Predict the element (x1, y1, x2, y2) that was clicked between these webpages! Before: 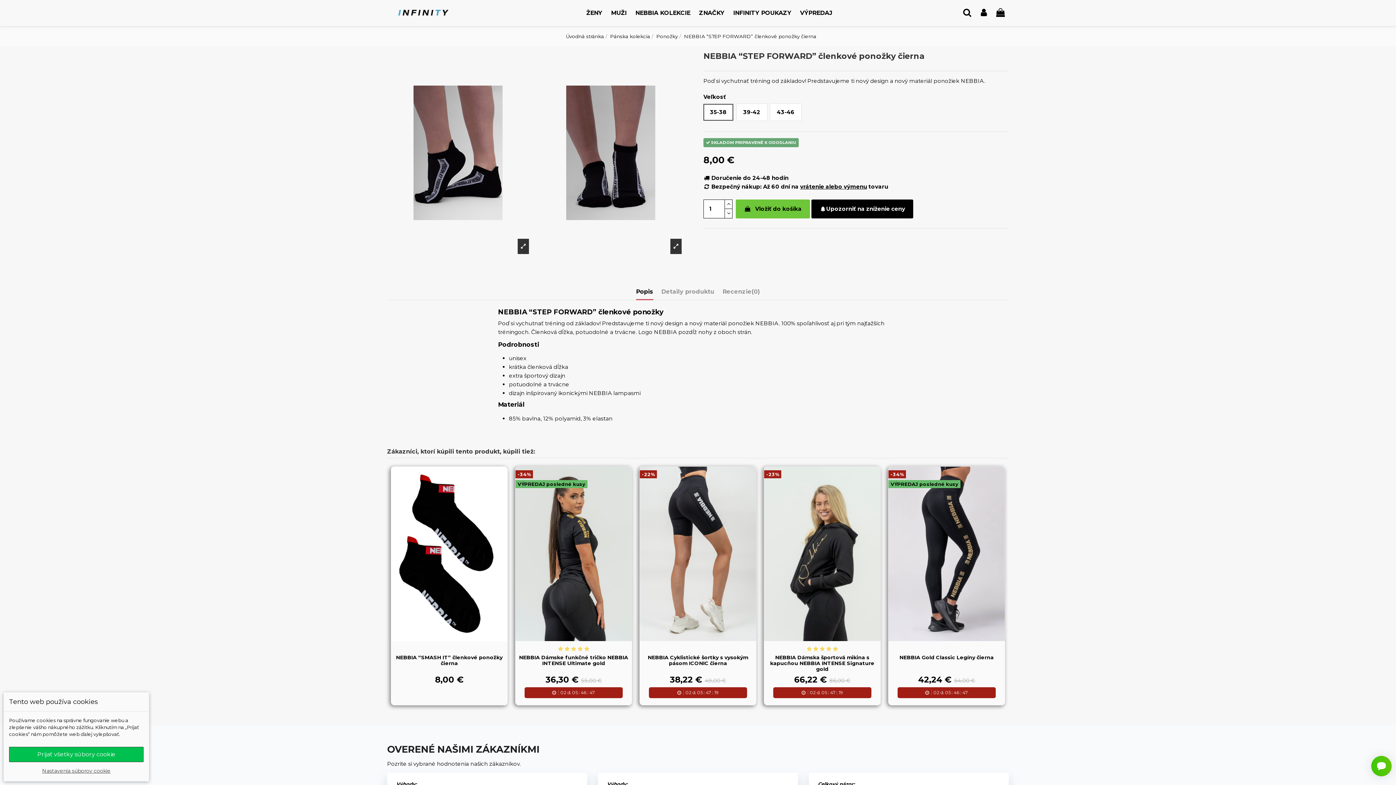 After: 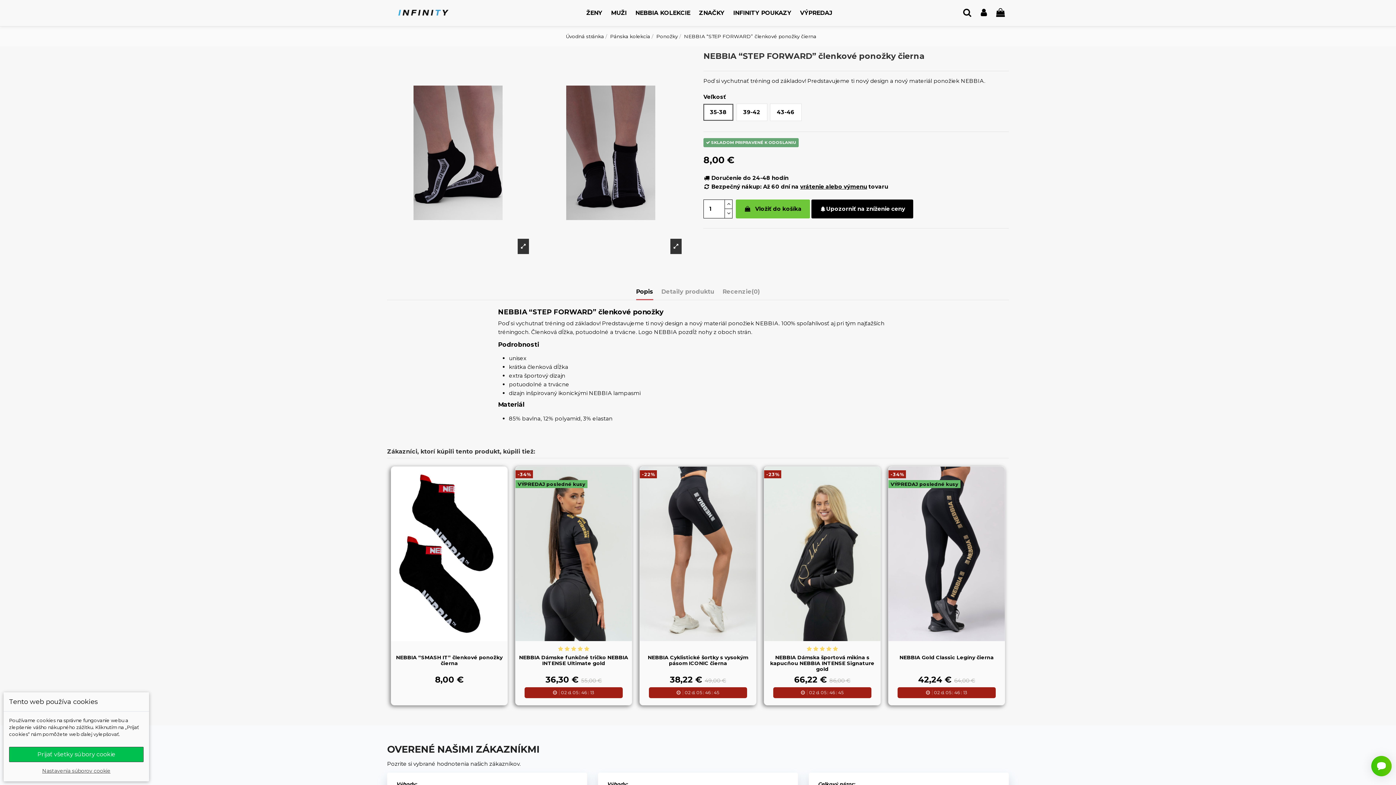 Action: label:   bbox: (387, 279, 388, 286)